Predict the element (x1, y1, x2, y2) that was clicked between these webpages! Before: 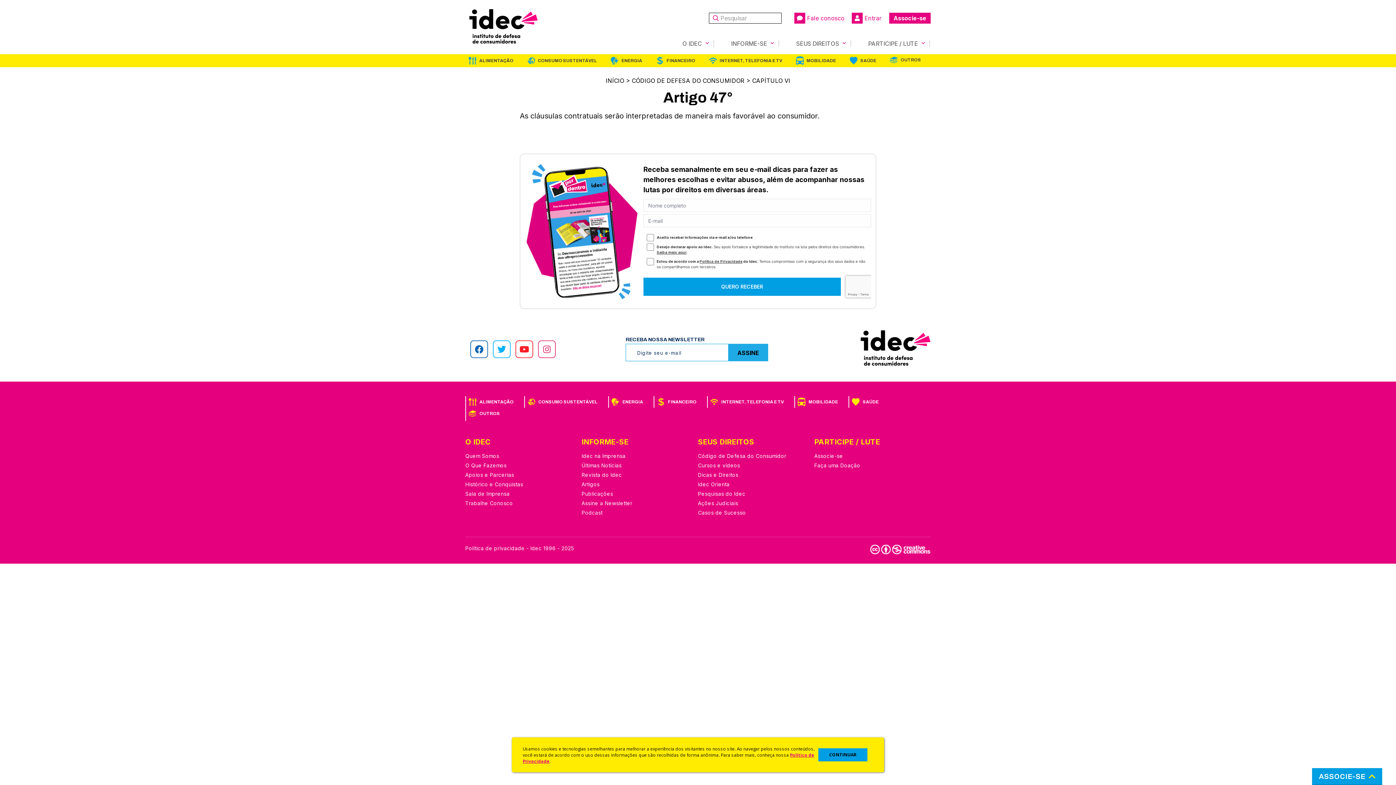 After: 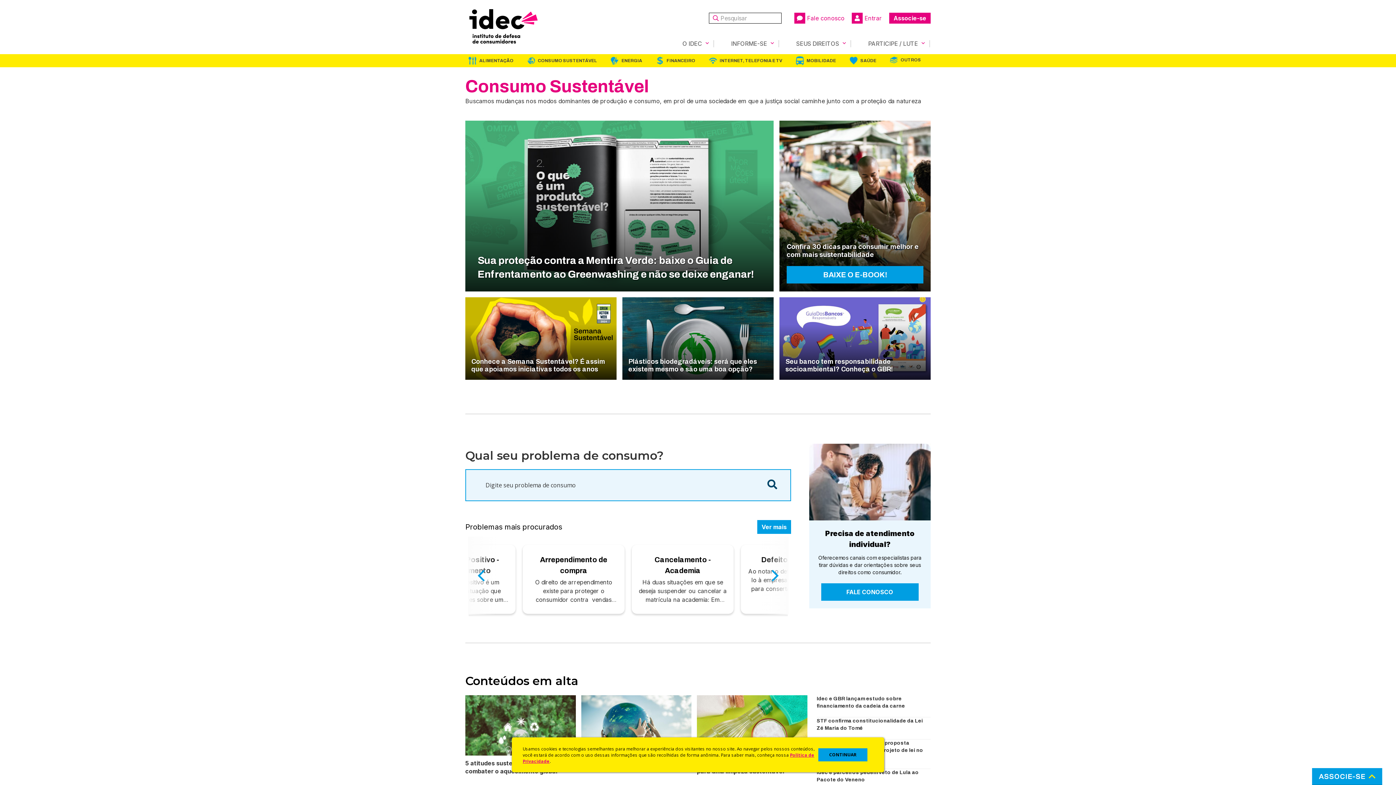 Action: bbox: (538, 399, 597, 404) label: CONSUMO SUSTENTÁVEL